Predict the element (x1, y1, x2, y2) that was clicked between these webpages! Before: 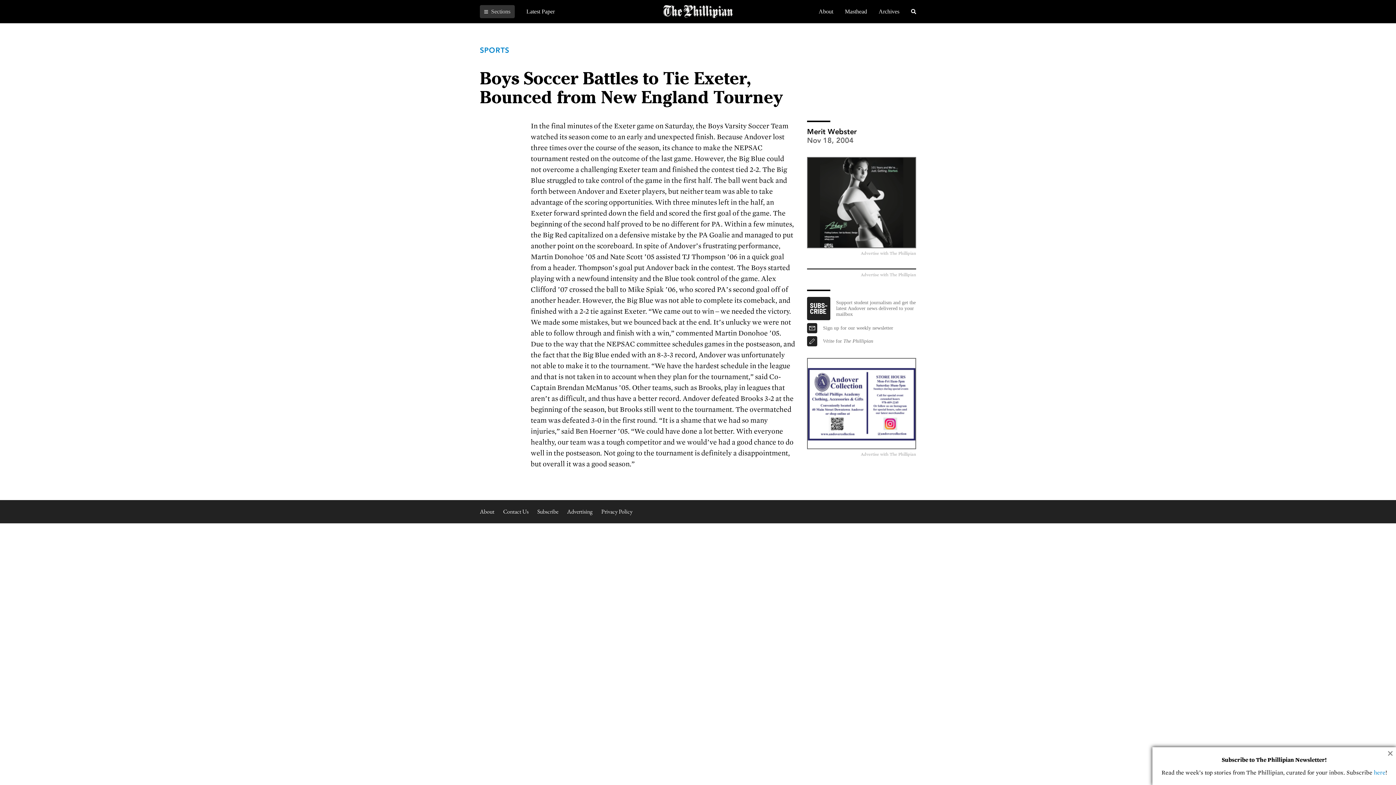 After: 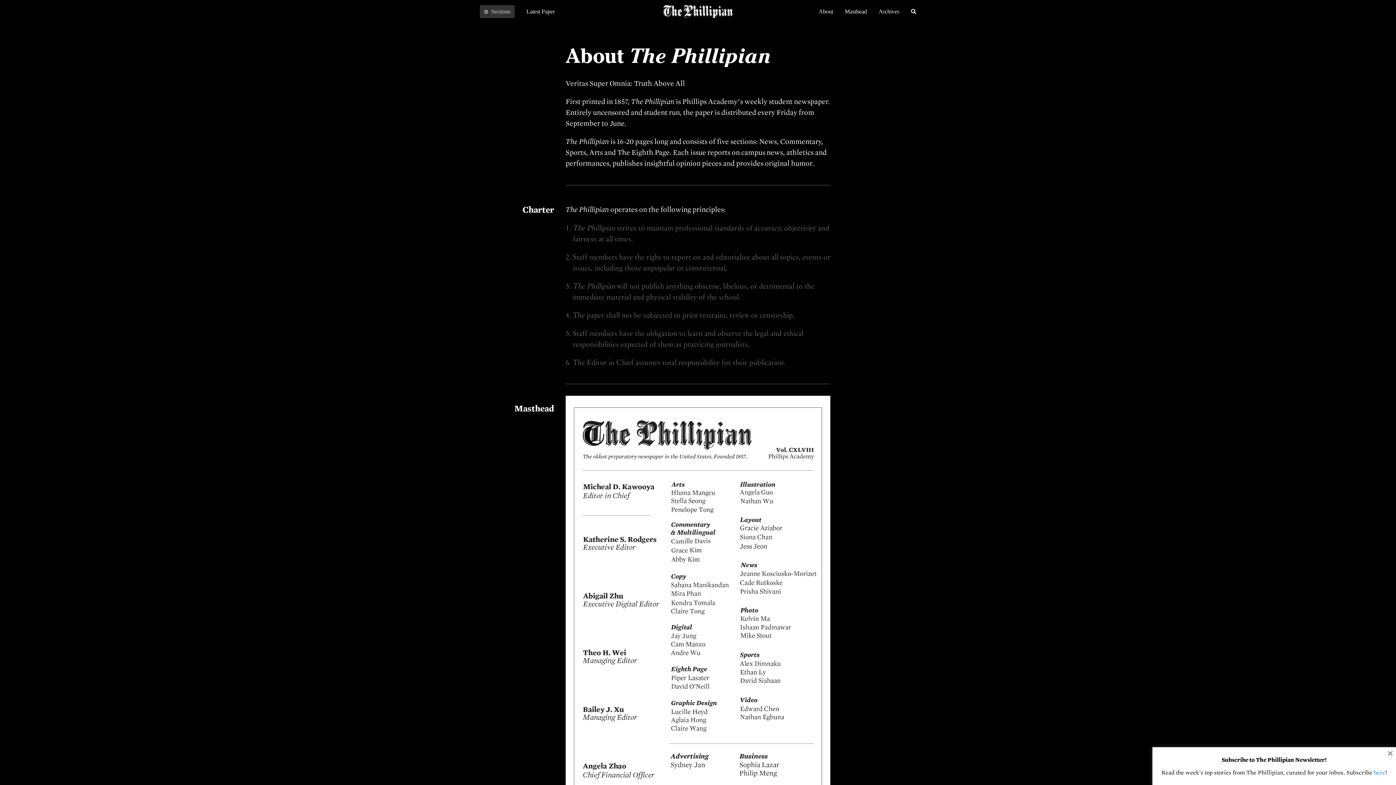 Action: label: About bbox: (480, 508, 494, 515)